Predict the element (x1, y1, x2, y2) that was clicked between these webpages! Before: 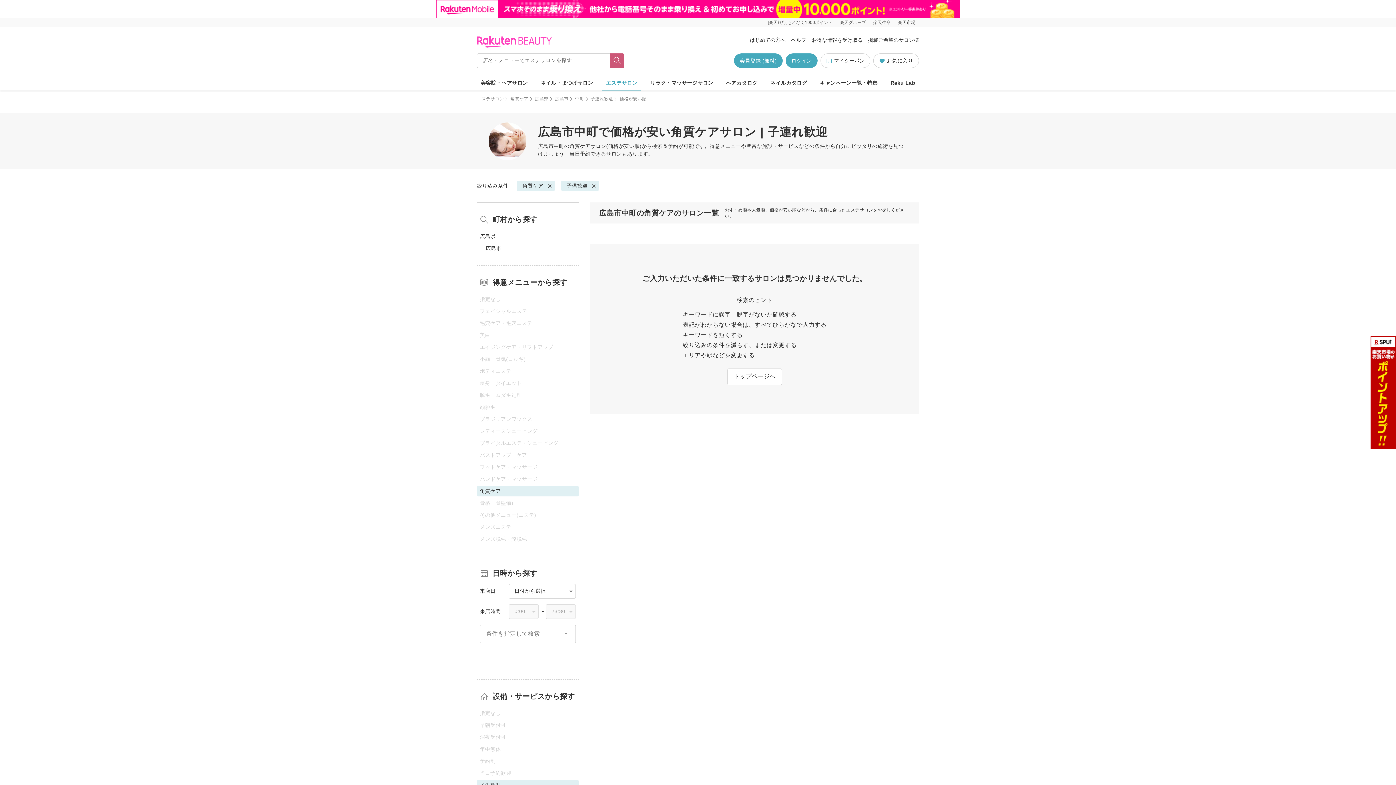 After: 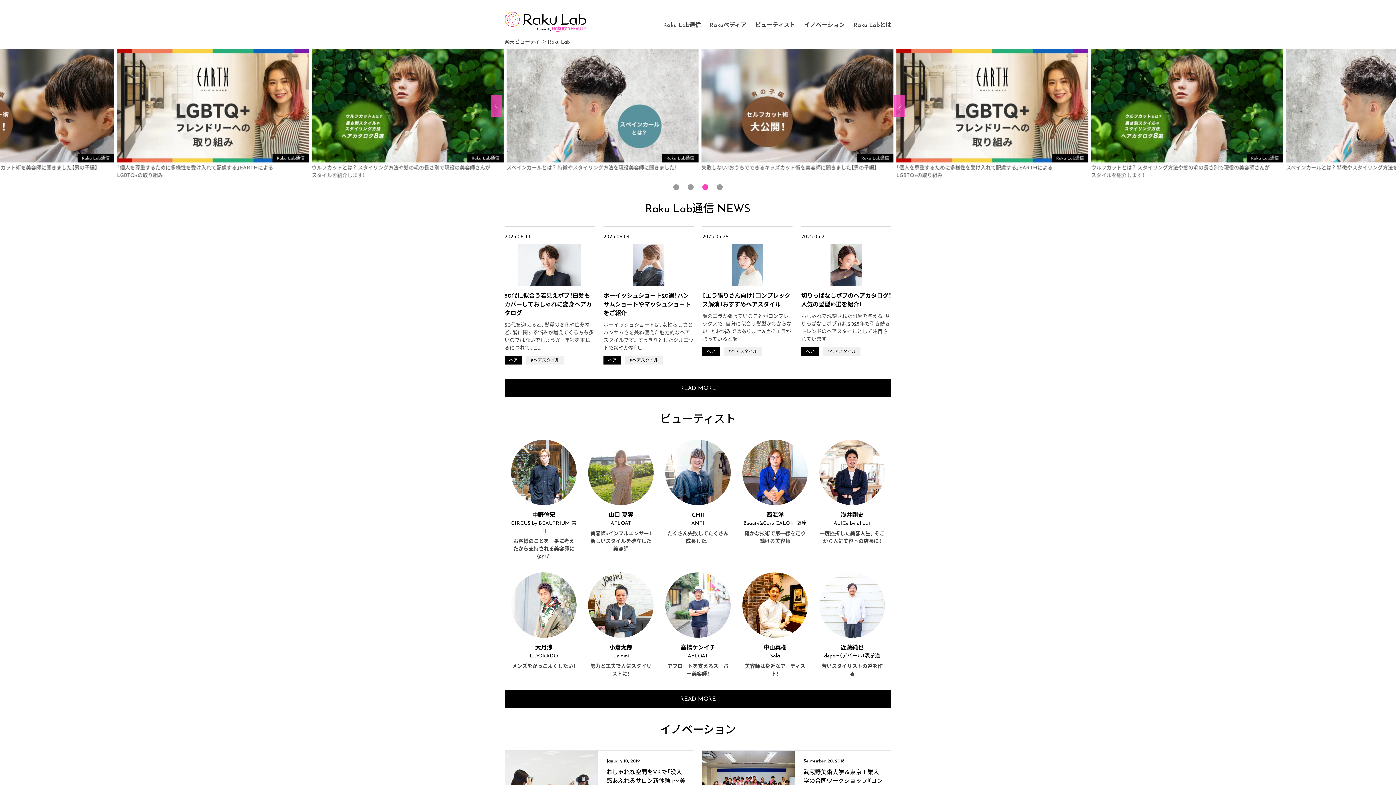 Action: bbox: (887, 75, 919, 90) label: Raku Lab